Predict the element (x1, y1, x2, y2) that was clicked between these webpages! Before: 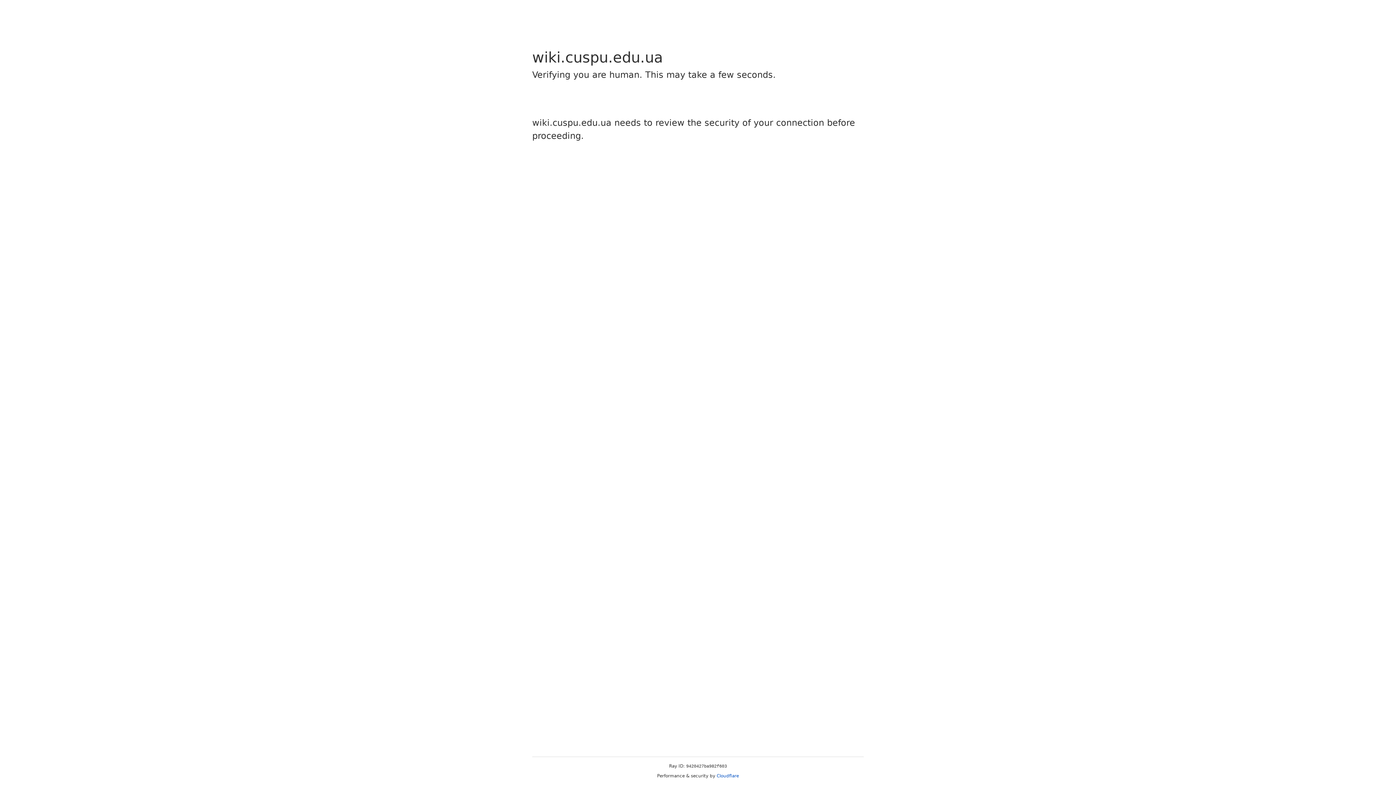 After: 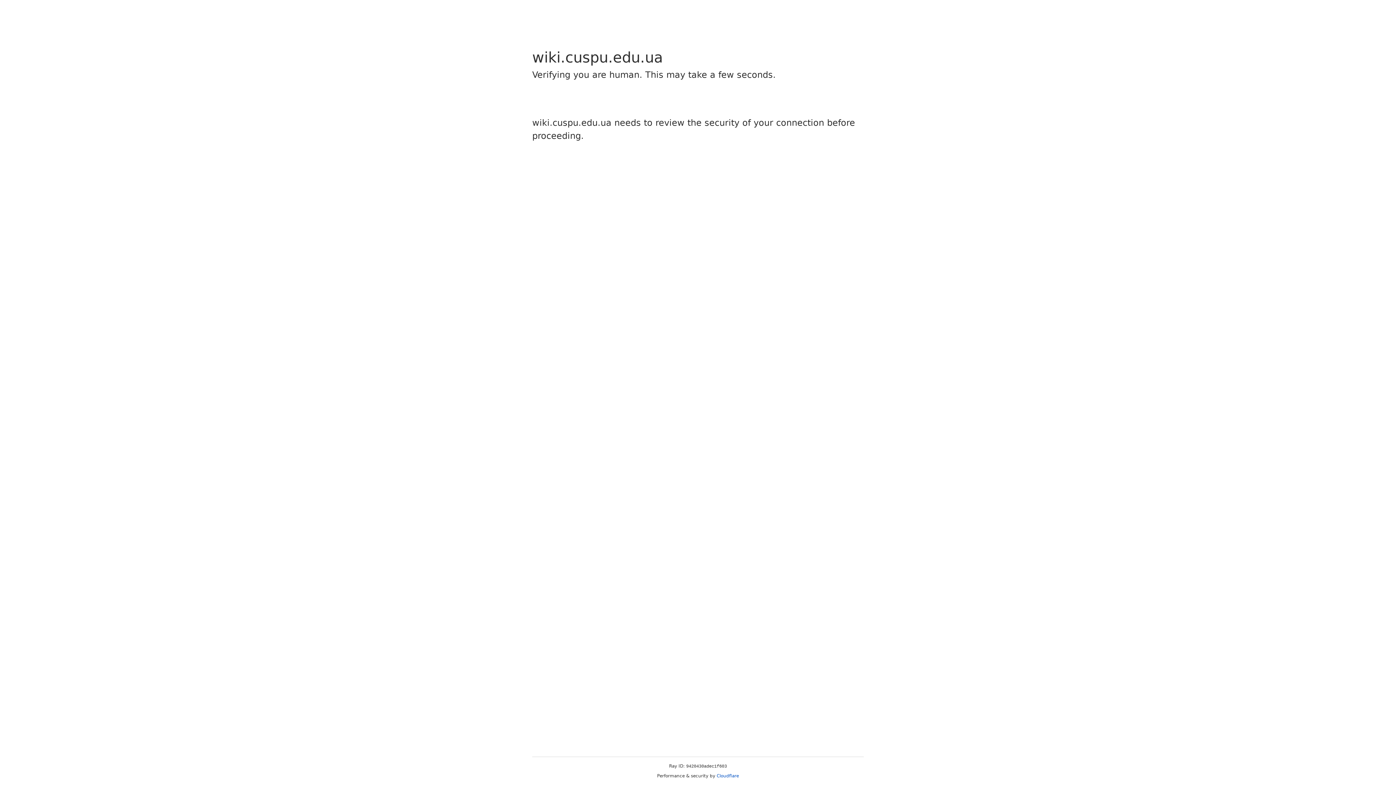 Action: label: Cloudflare bbox: (716, 773, 739, 778)